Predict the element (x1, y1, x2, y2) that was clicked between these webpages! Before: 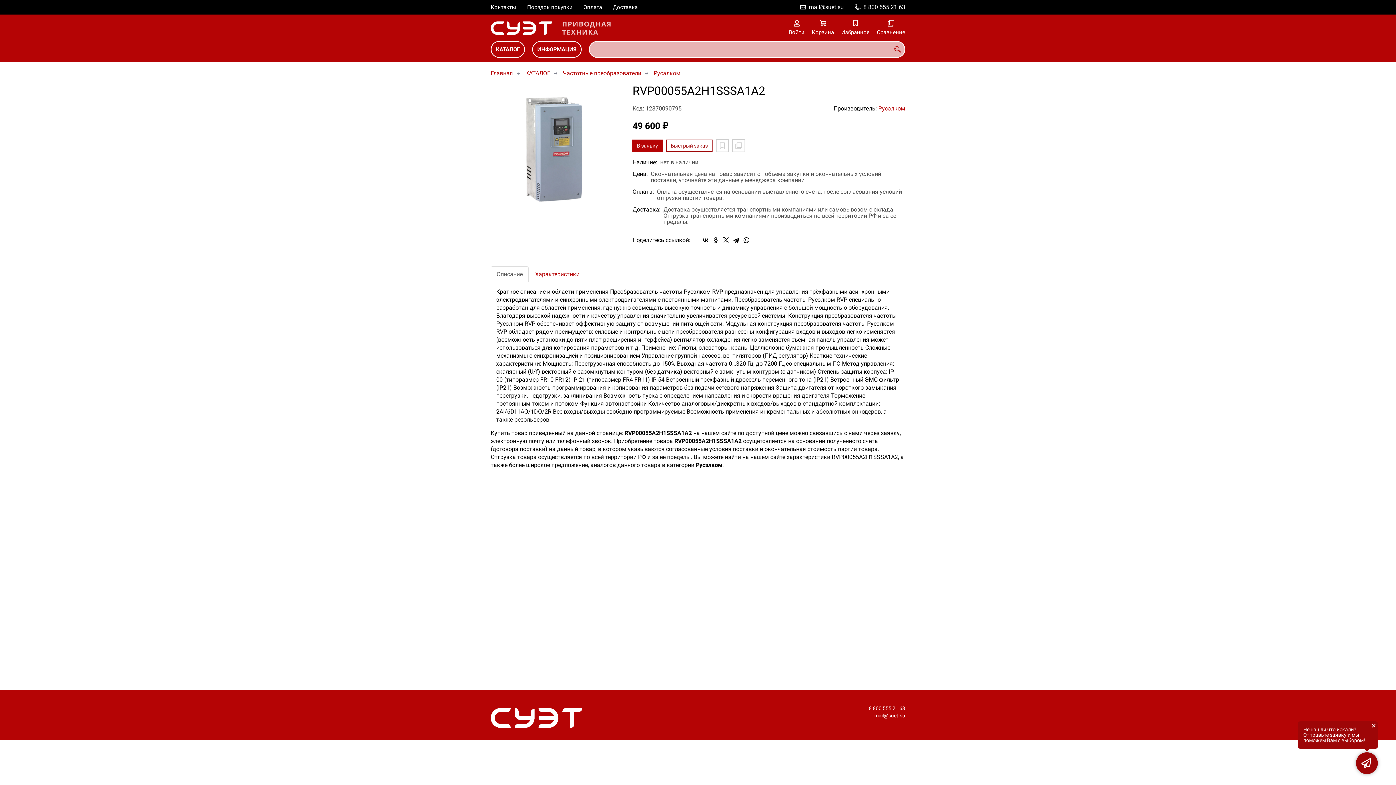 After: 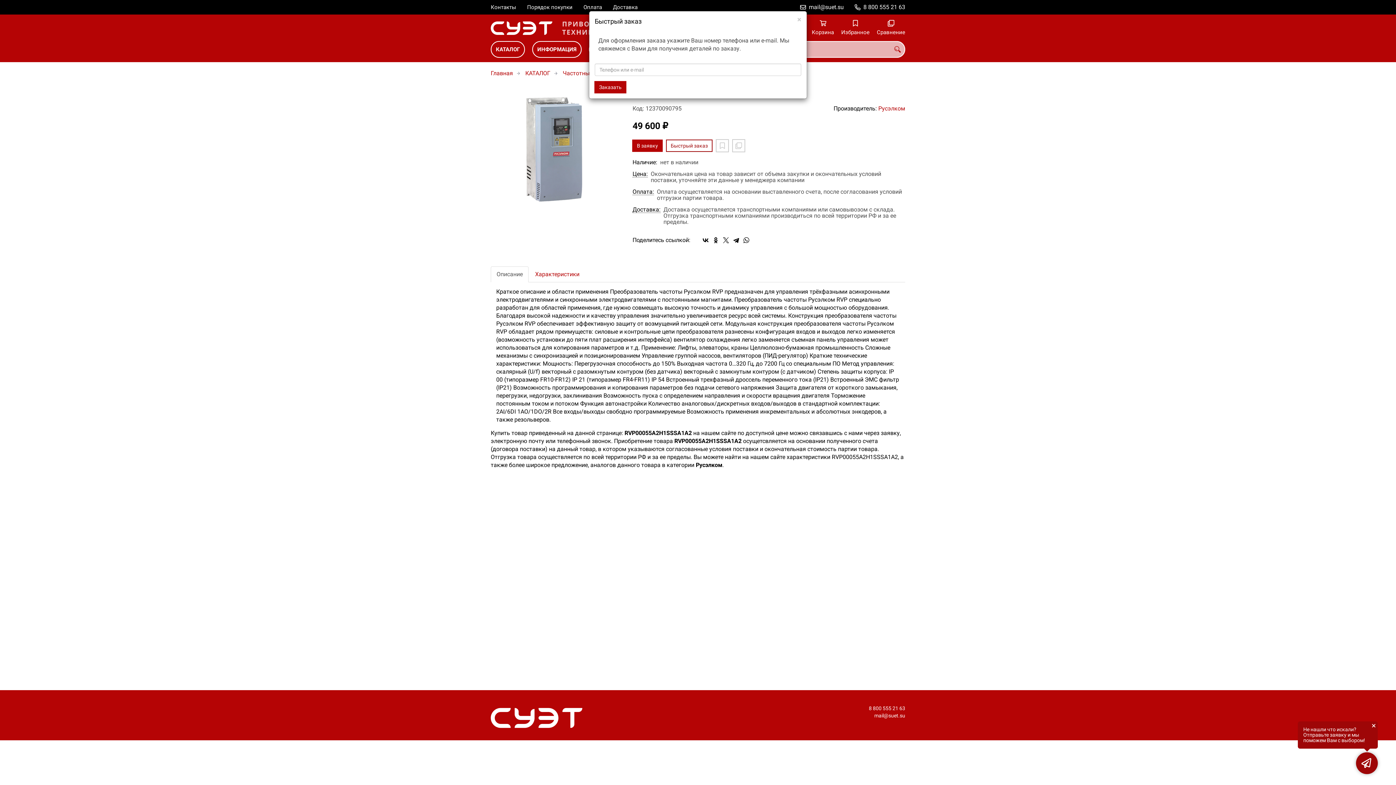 Action: bbox: (666, 140, 712, 151) label: Быстрый заказ